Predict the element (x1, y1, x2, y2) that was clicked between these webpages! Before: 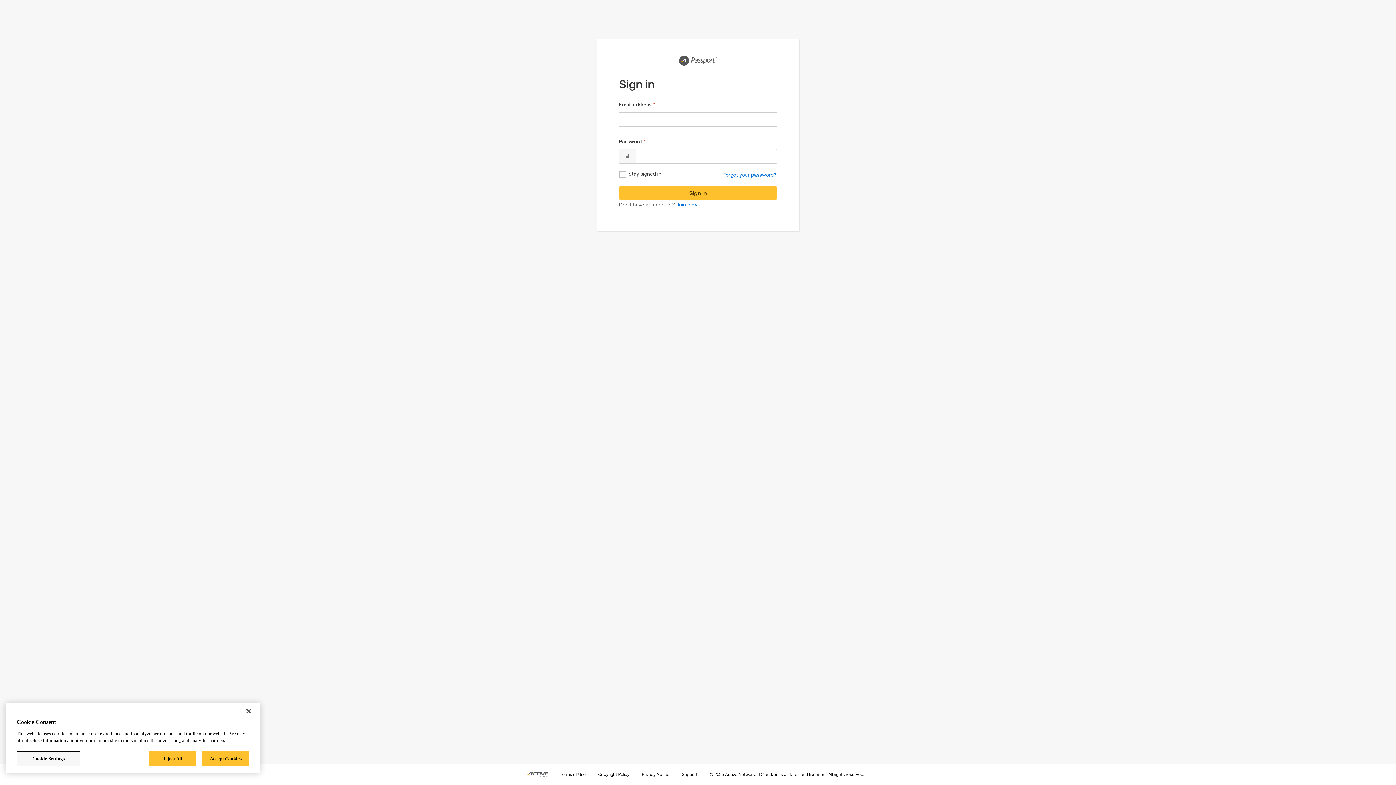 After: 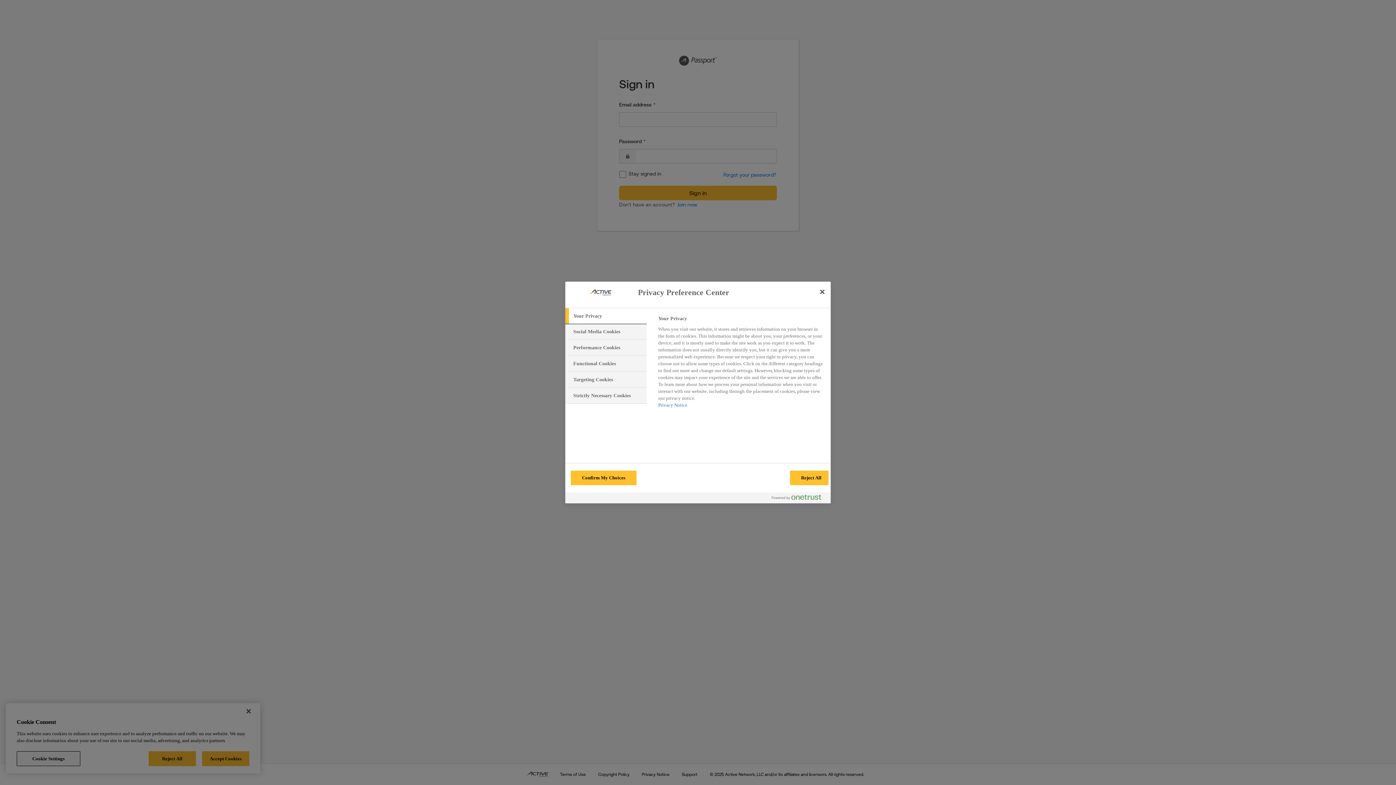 Action: label: Cookie Settings bbox: (16, 751, 80, 766)